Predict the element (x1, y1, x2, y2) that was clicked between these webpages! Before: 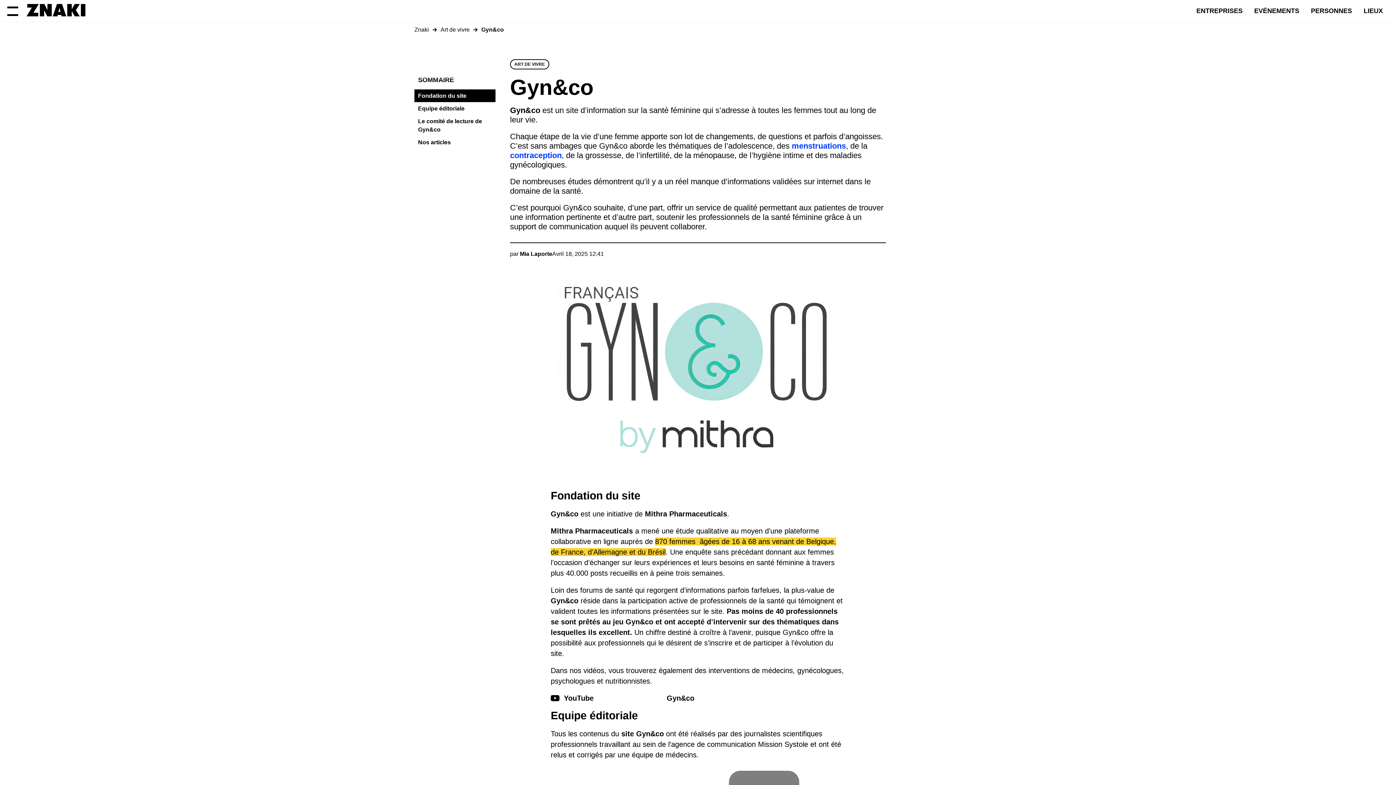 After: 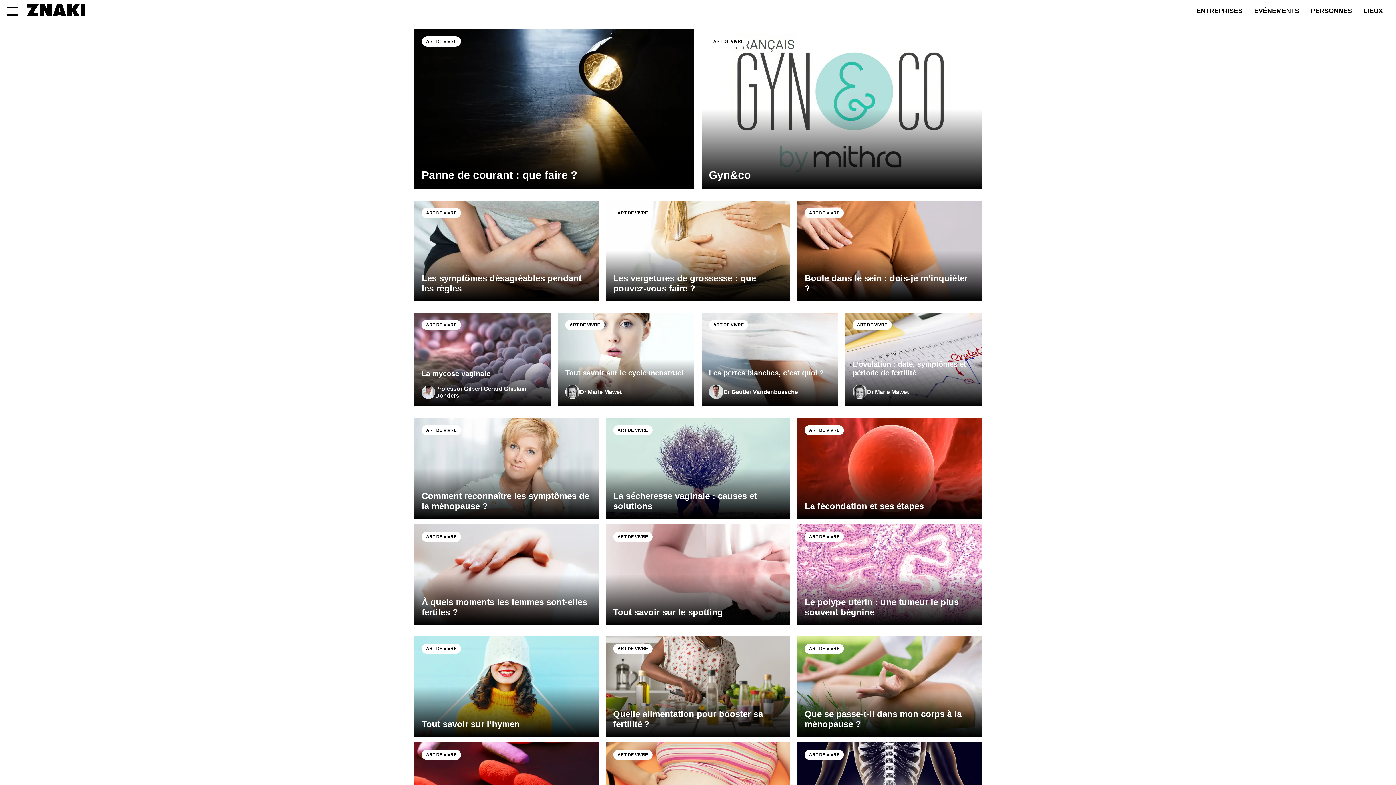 Action: bbox: (510, 59, 549, 69) label: ART DE VIVRE